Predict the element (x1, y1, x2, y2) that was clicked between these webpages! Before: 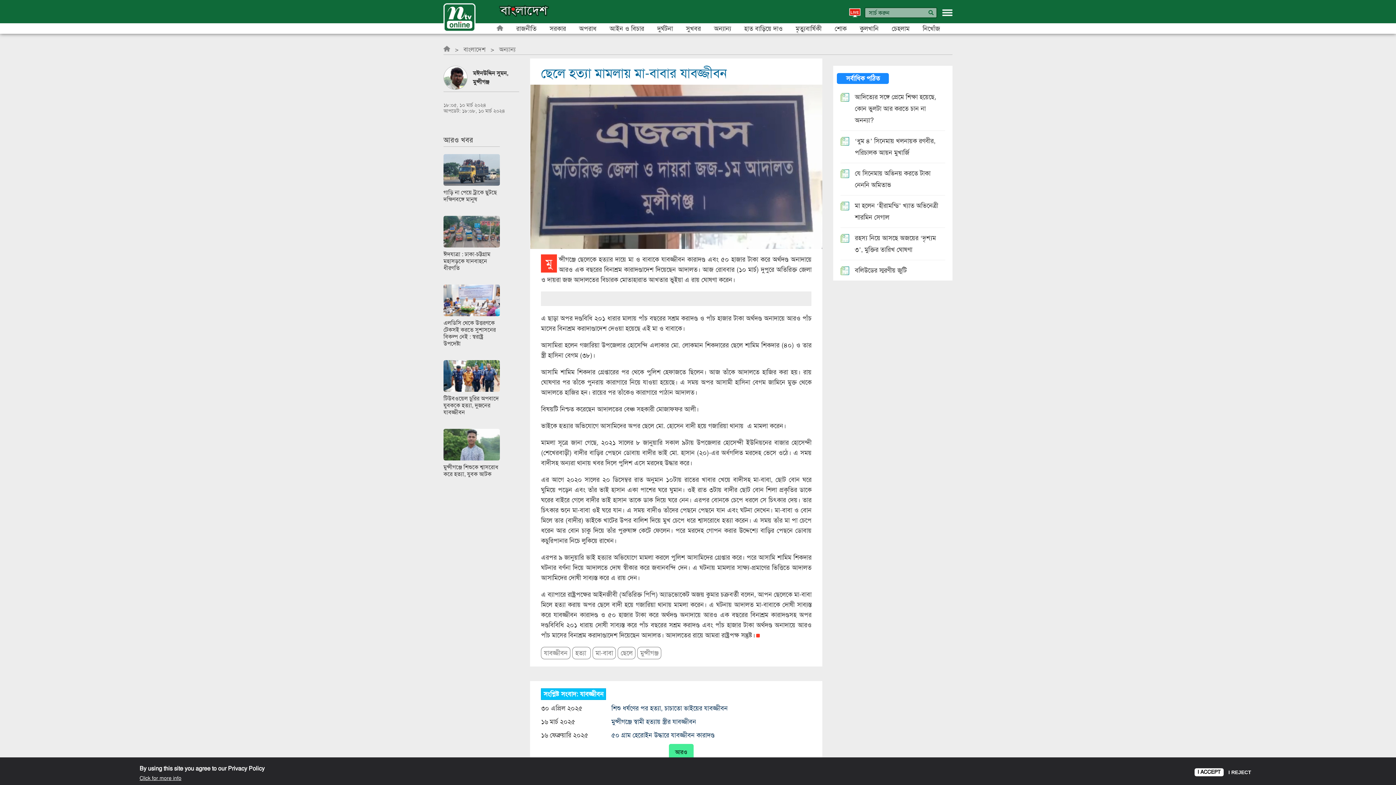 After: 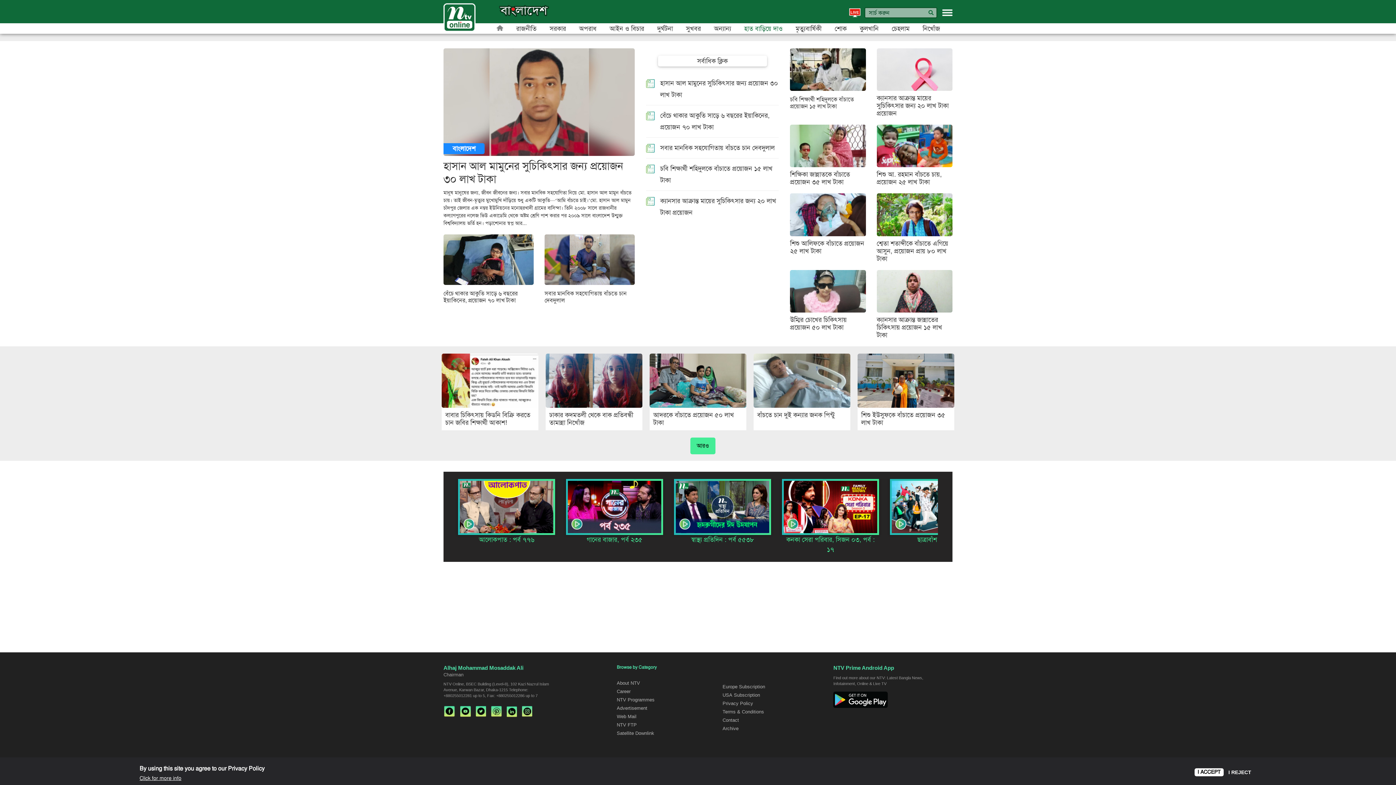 Action: label: হাত বাড়িয়ে দাও bbox: (744, 25, 782, 32)